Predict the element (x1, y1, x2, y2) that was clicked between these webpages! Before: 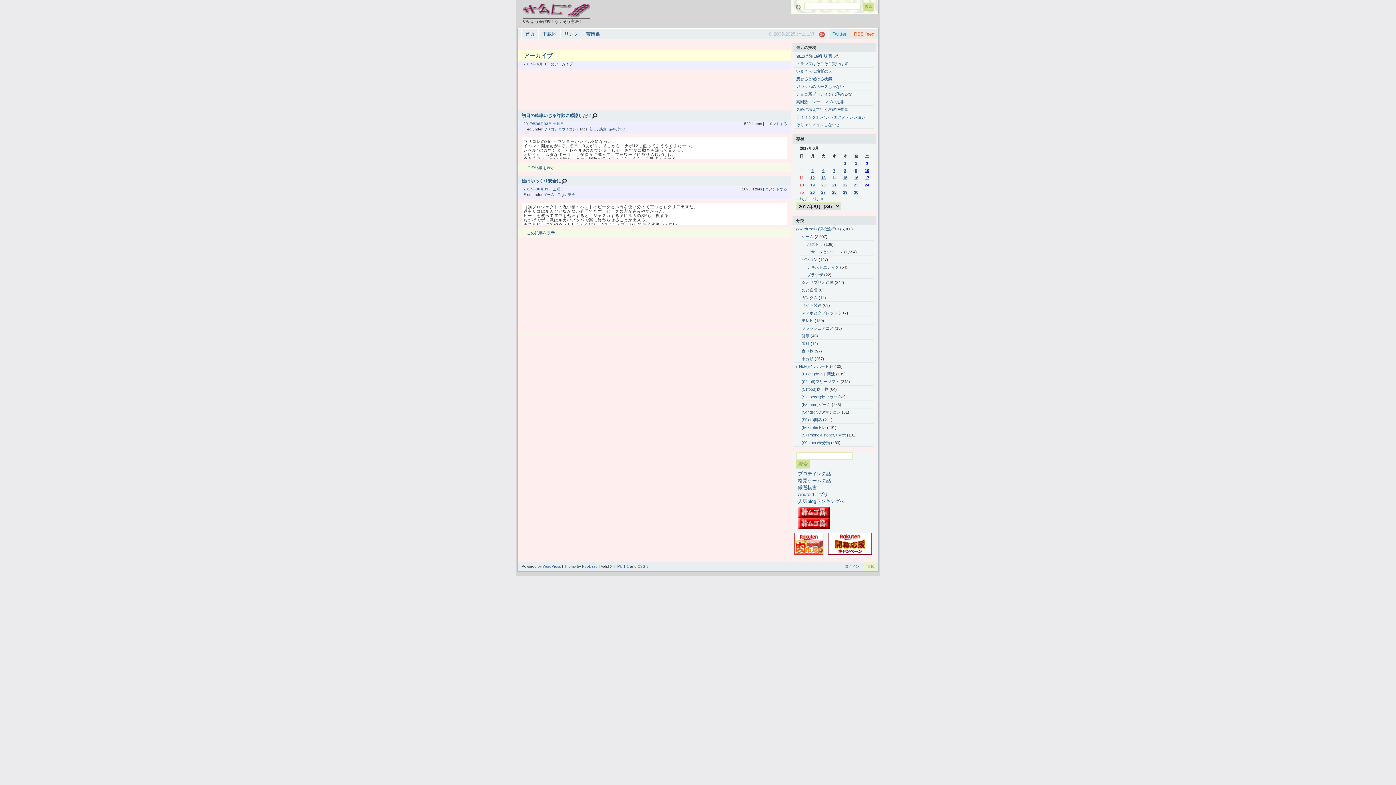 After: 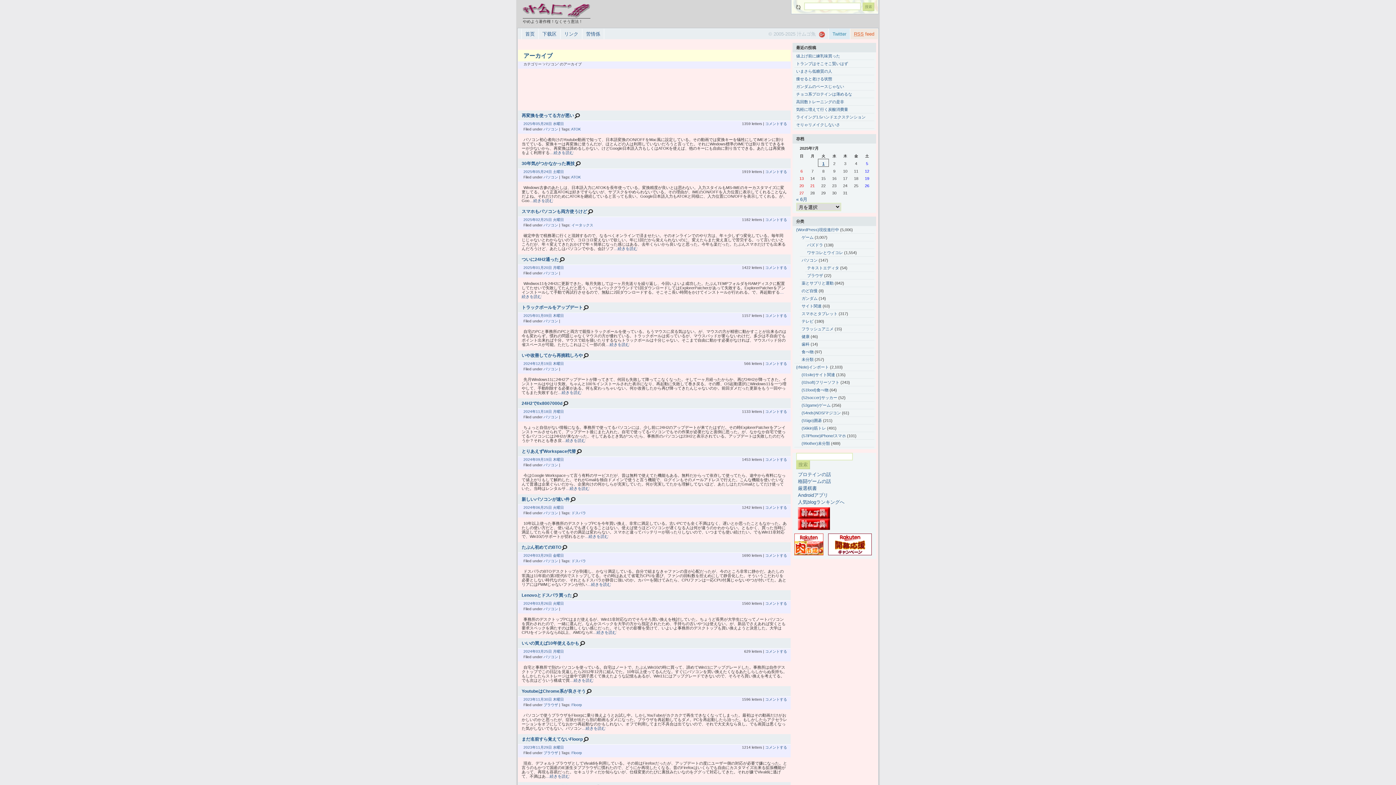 Action: label: パソコン bbox: (801, 257, 817, 261)